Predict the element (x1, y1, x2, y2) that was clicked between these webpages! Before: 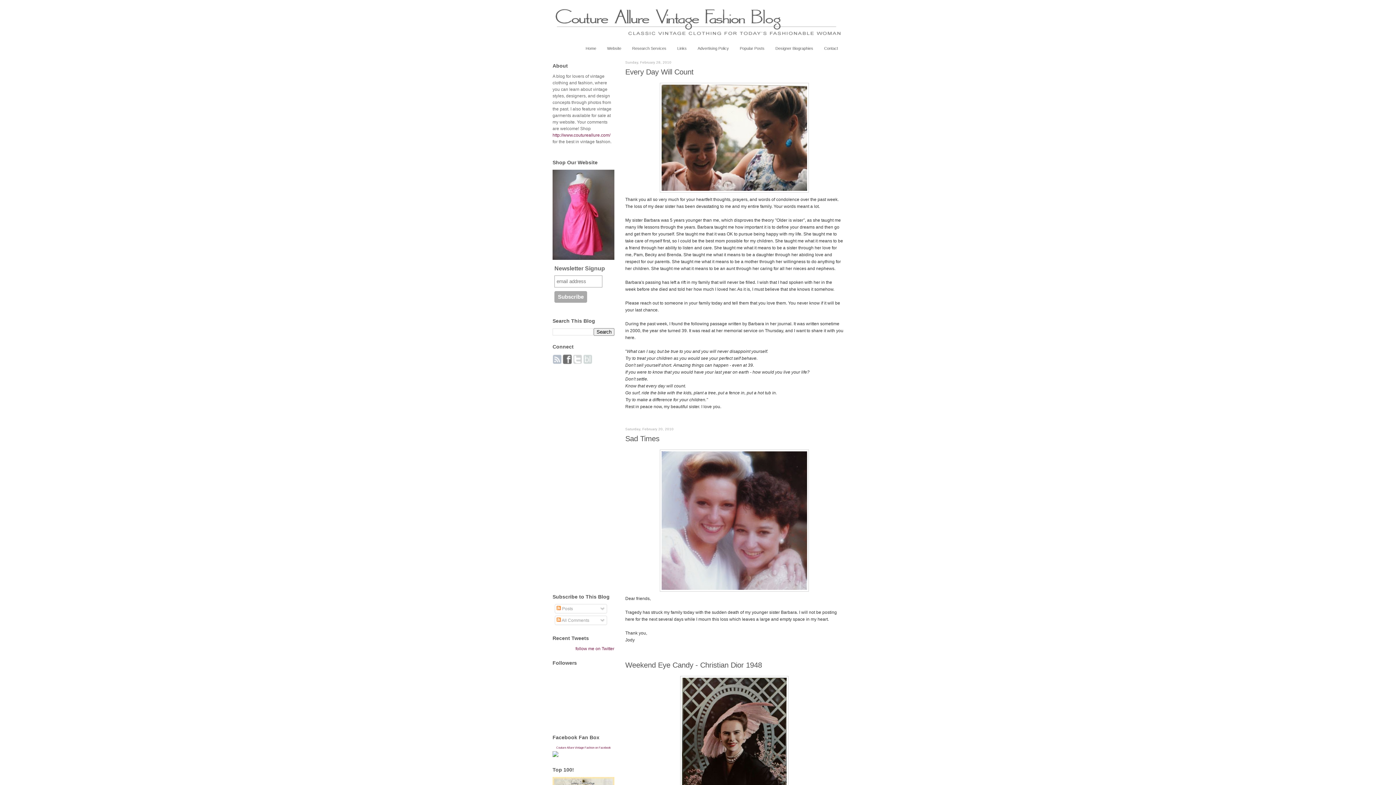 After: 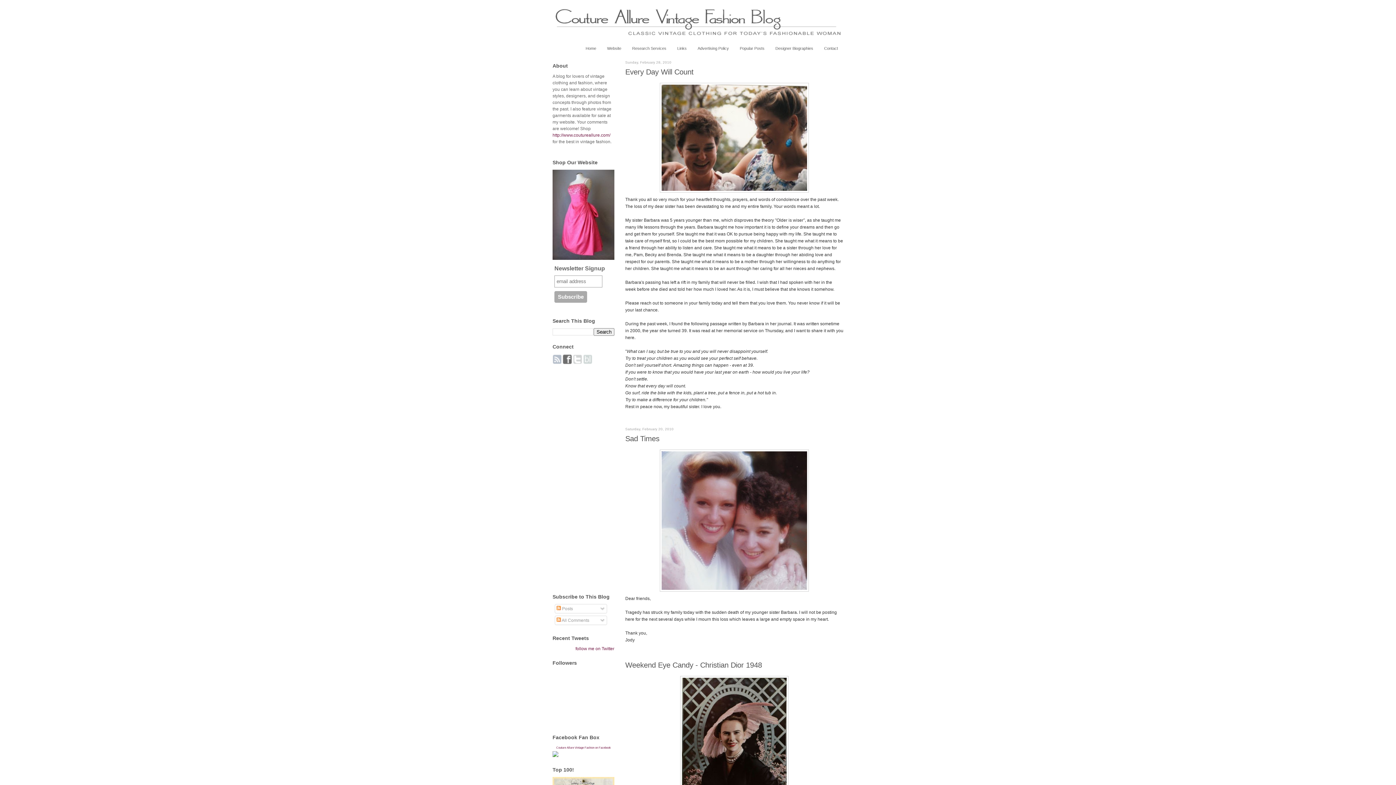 Action: bbox: (573, 360, 582, 365)